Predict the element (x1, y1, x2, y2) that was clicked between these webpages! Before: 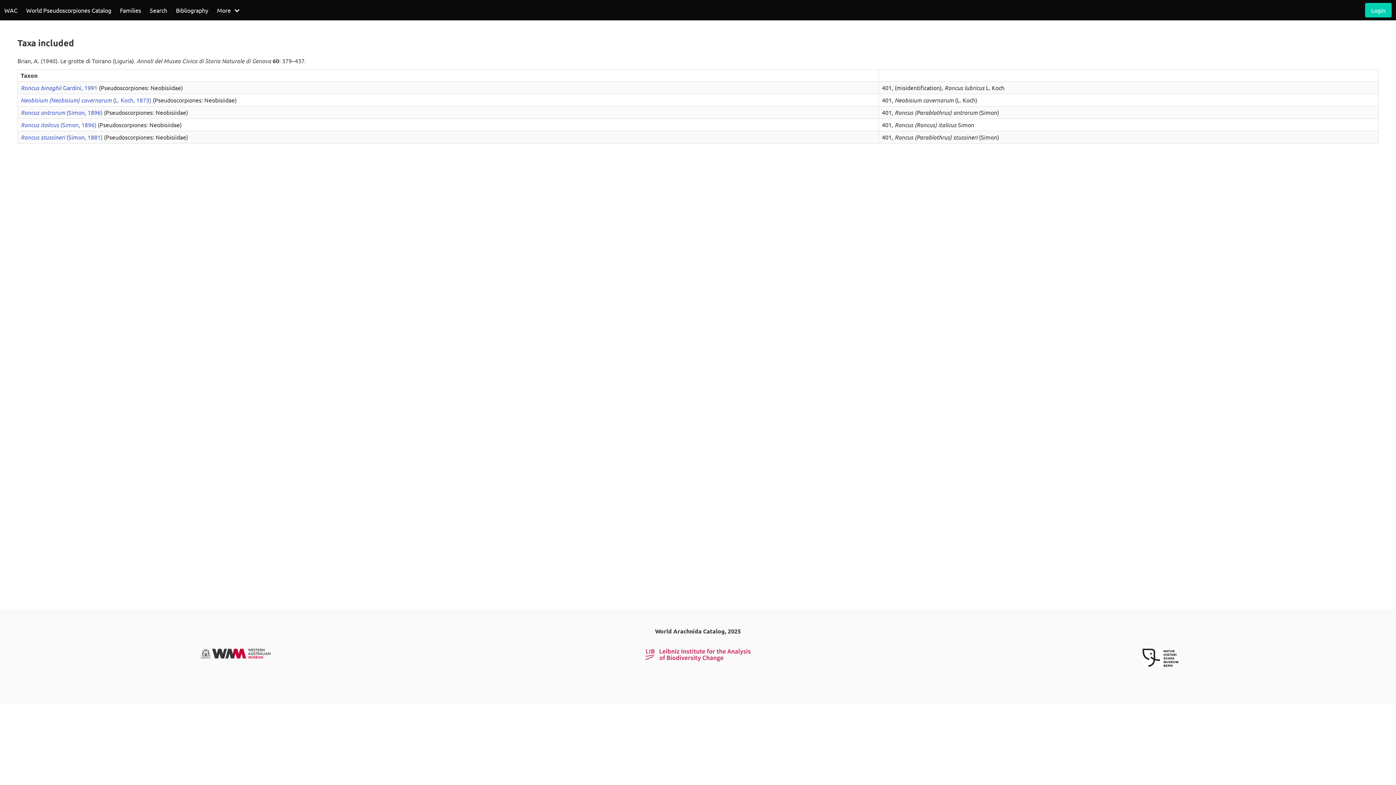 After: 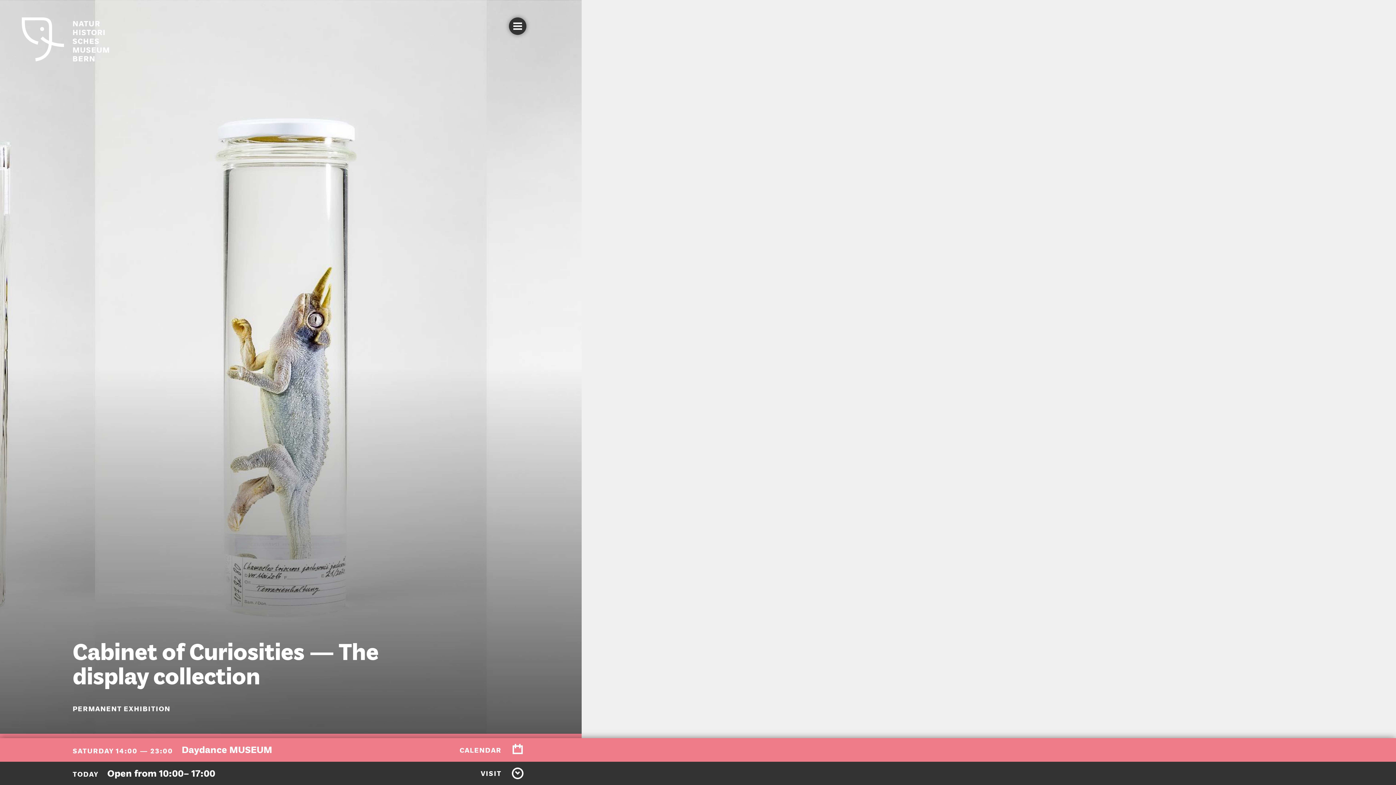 Action: bbox: (1142, 661, 1178, 668)